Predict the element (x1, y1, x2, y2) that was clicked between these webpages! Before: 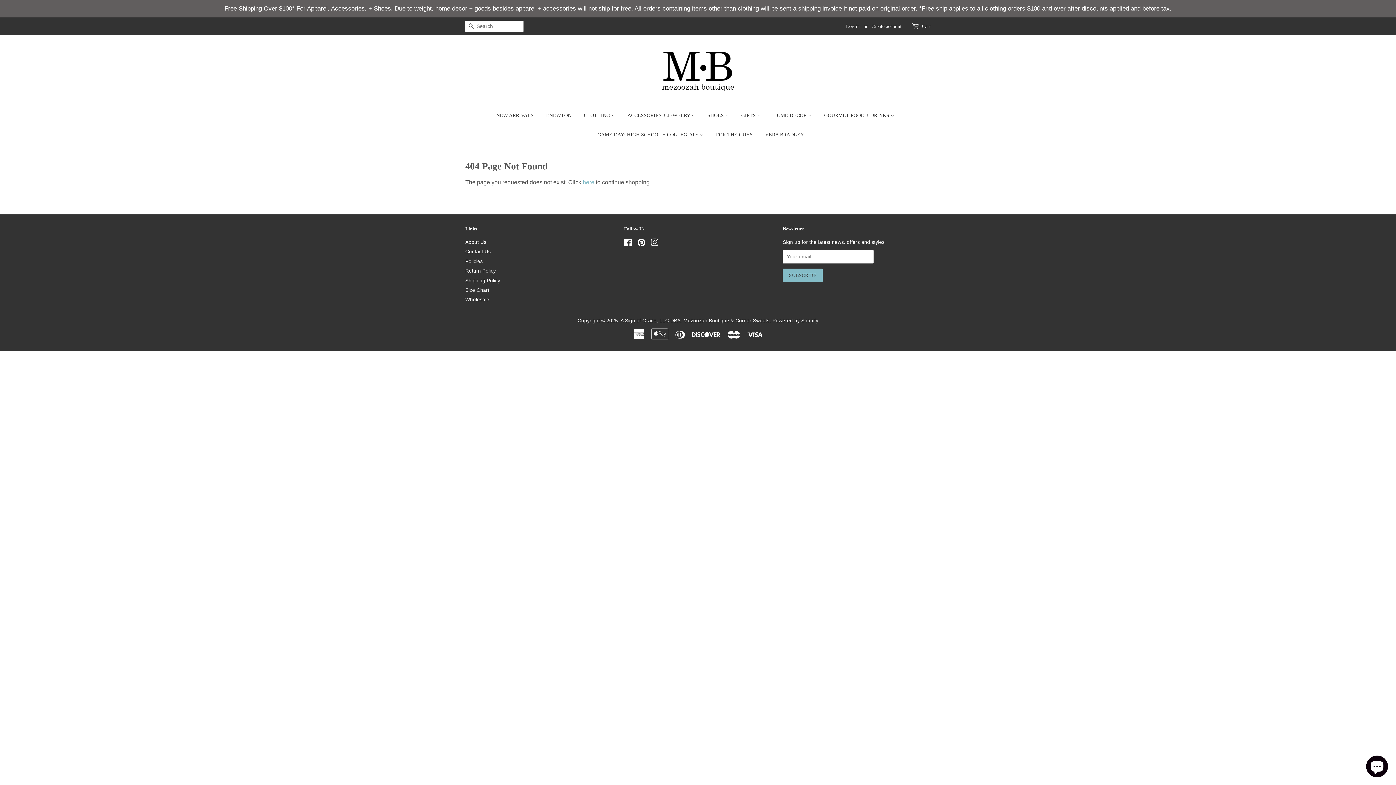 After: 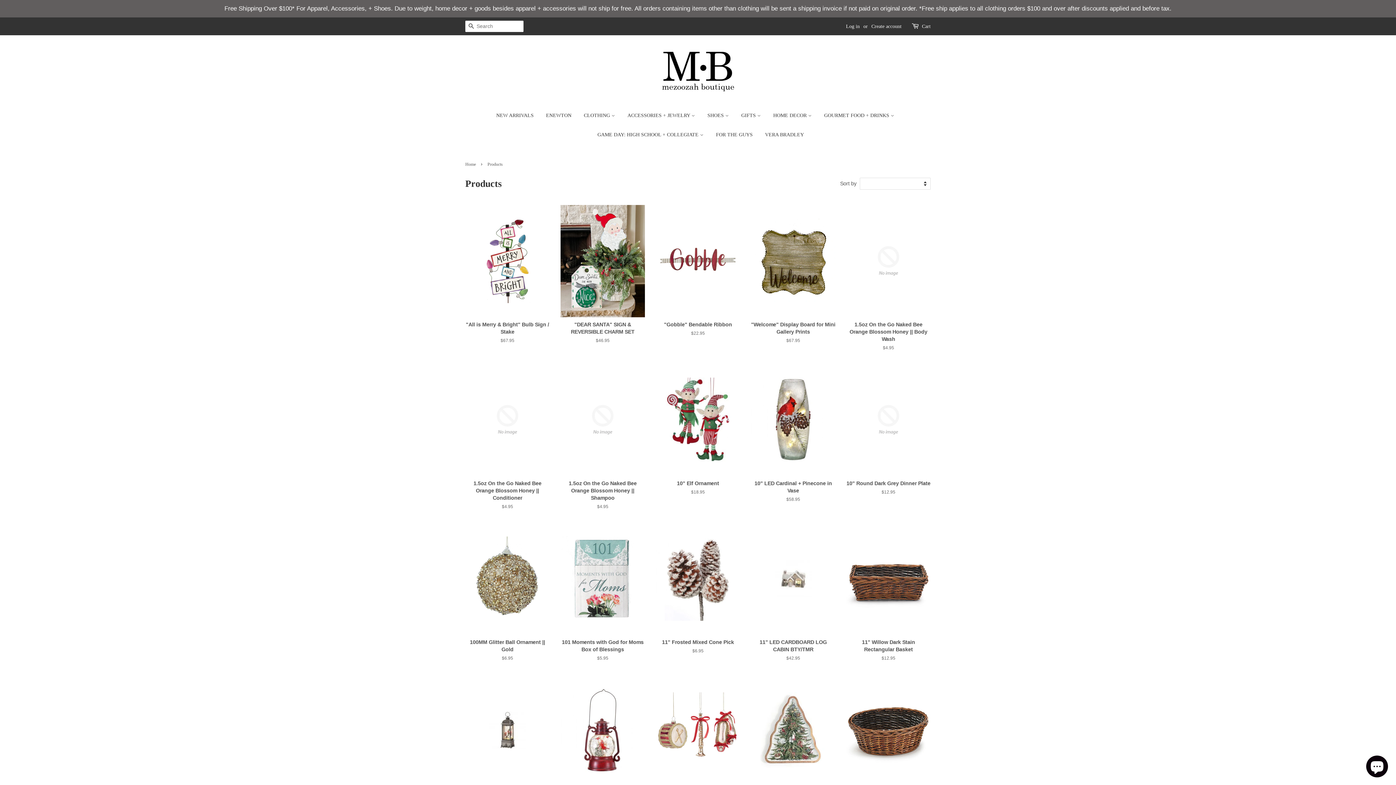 Action: bbox: (582, 179, 594, 185) label: here